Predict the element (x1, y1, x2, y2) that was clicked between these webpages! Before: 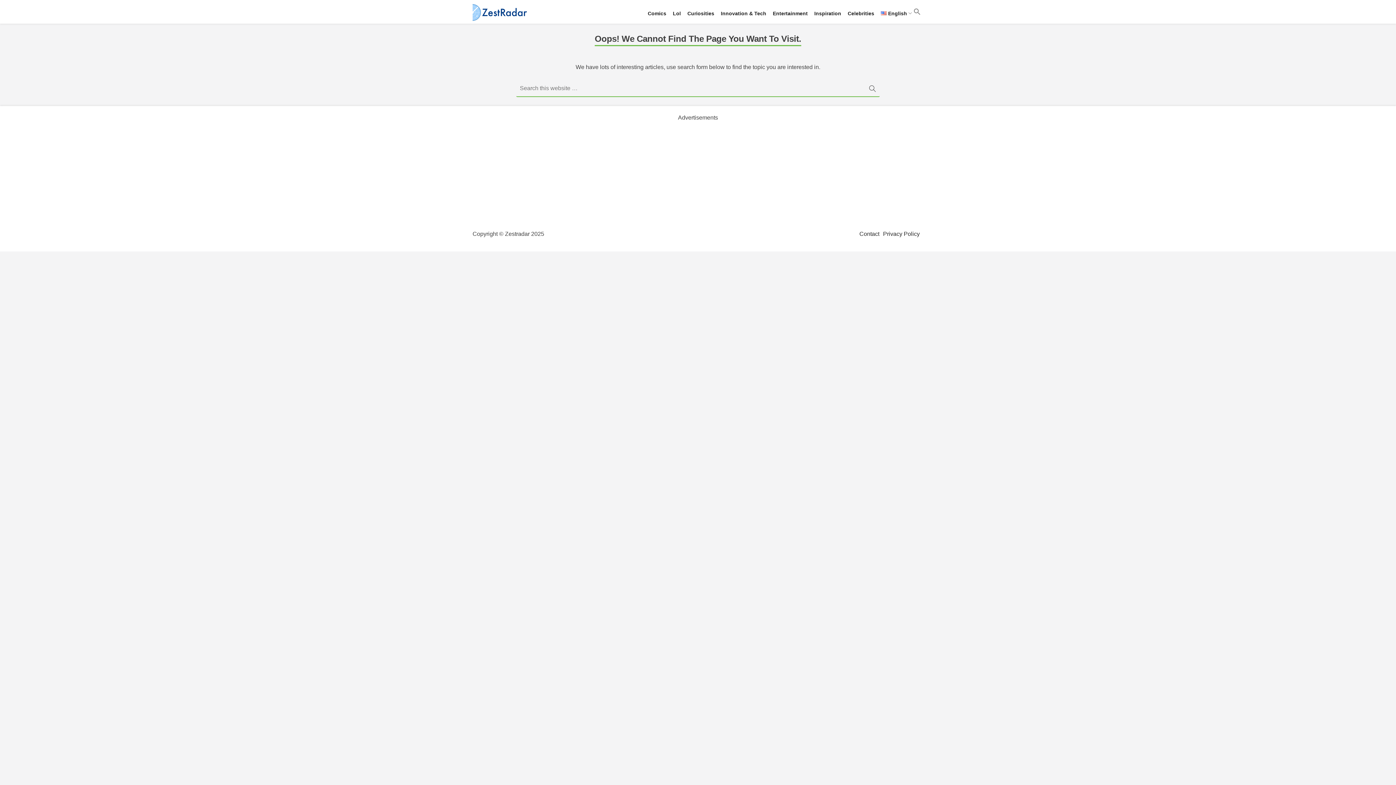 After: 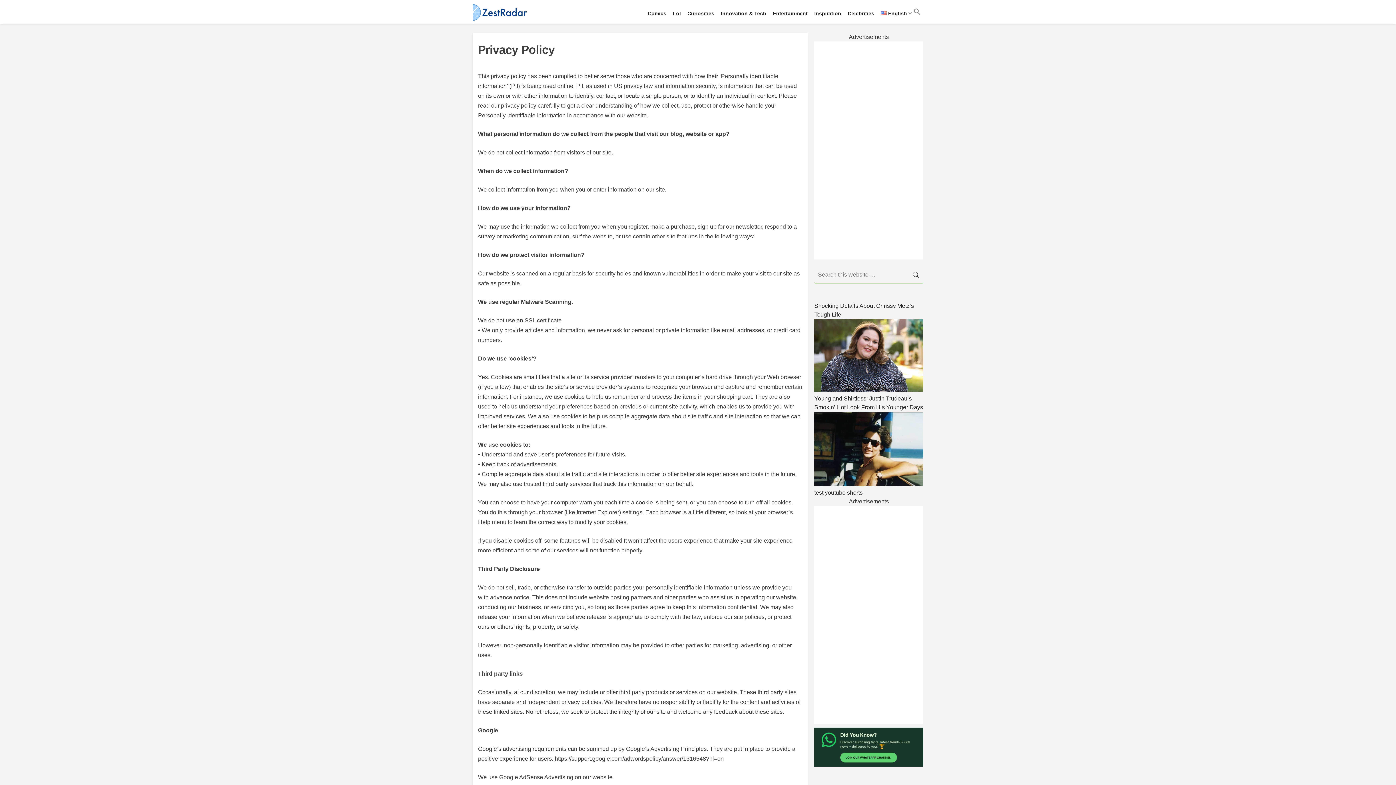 Action: bbox: (883, 230, 920, 237) label: Privacy Policy